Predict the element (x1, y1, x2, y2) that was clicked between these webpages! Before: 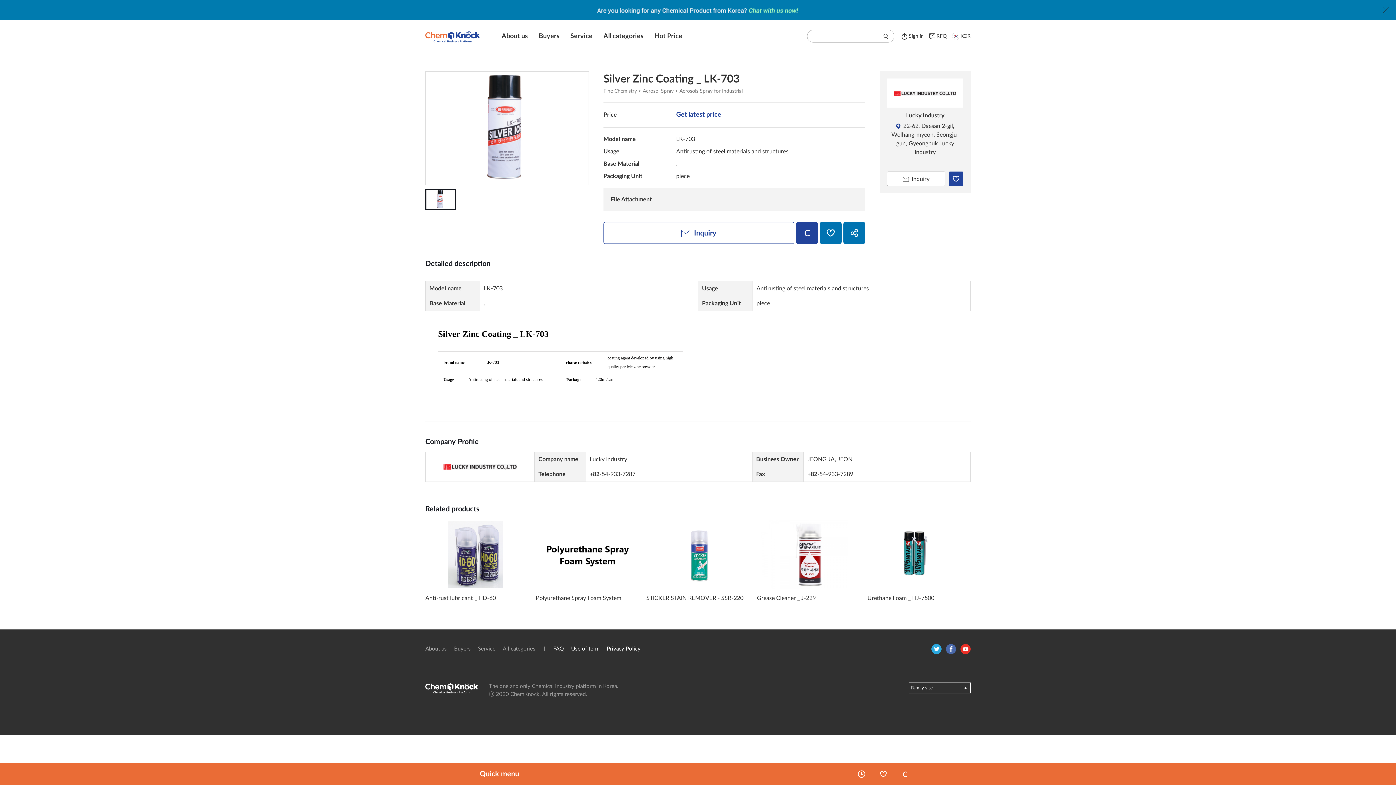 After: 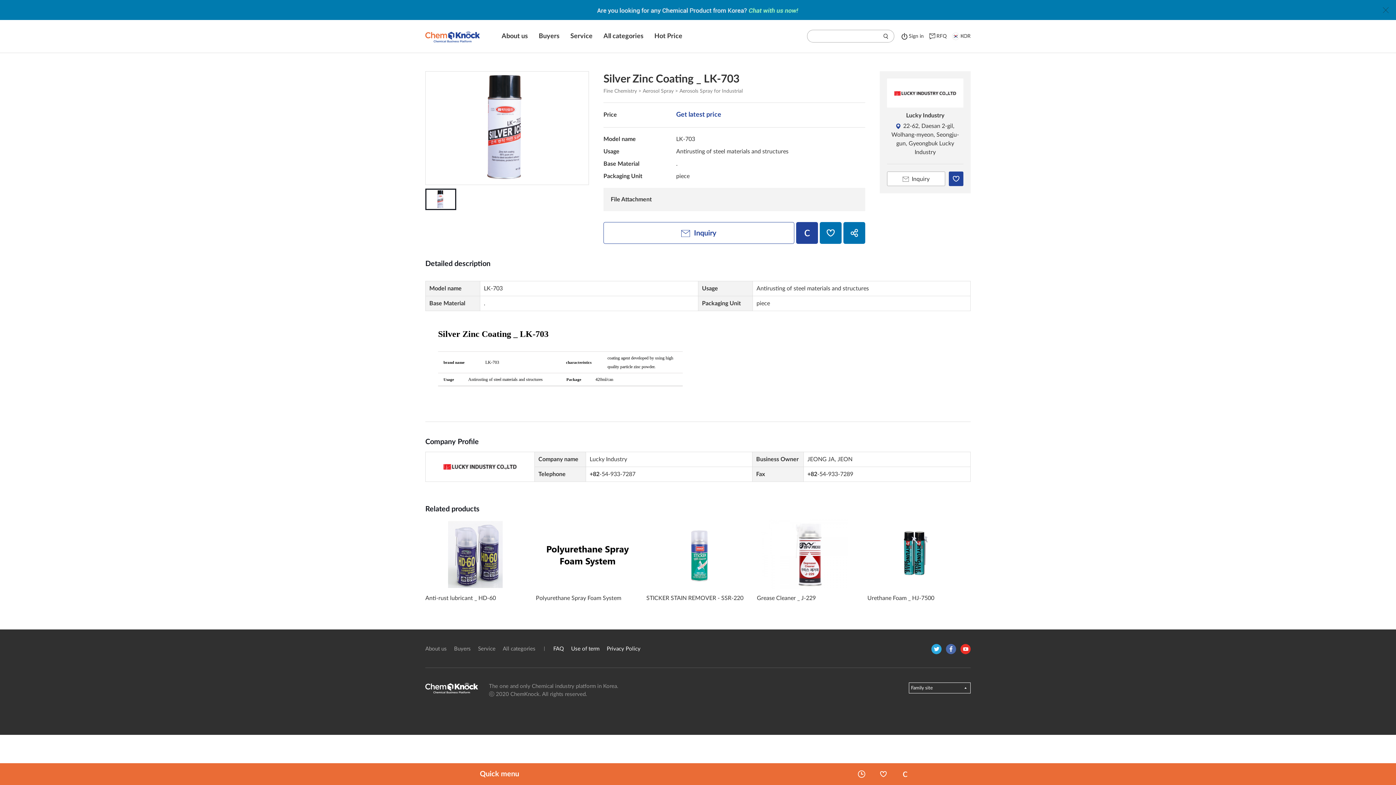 Action: bbox: (949, 171, 963, 186) label: wish